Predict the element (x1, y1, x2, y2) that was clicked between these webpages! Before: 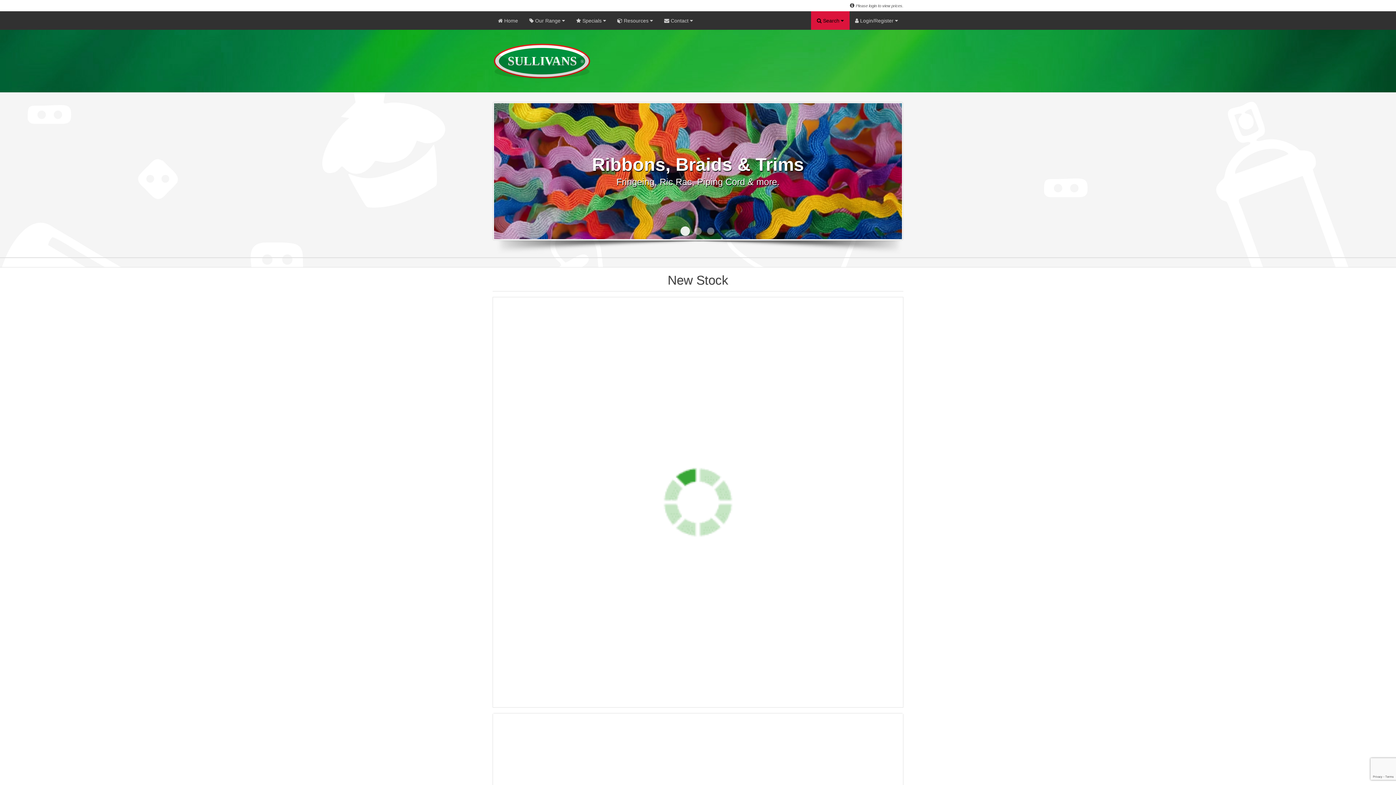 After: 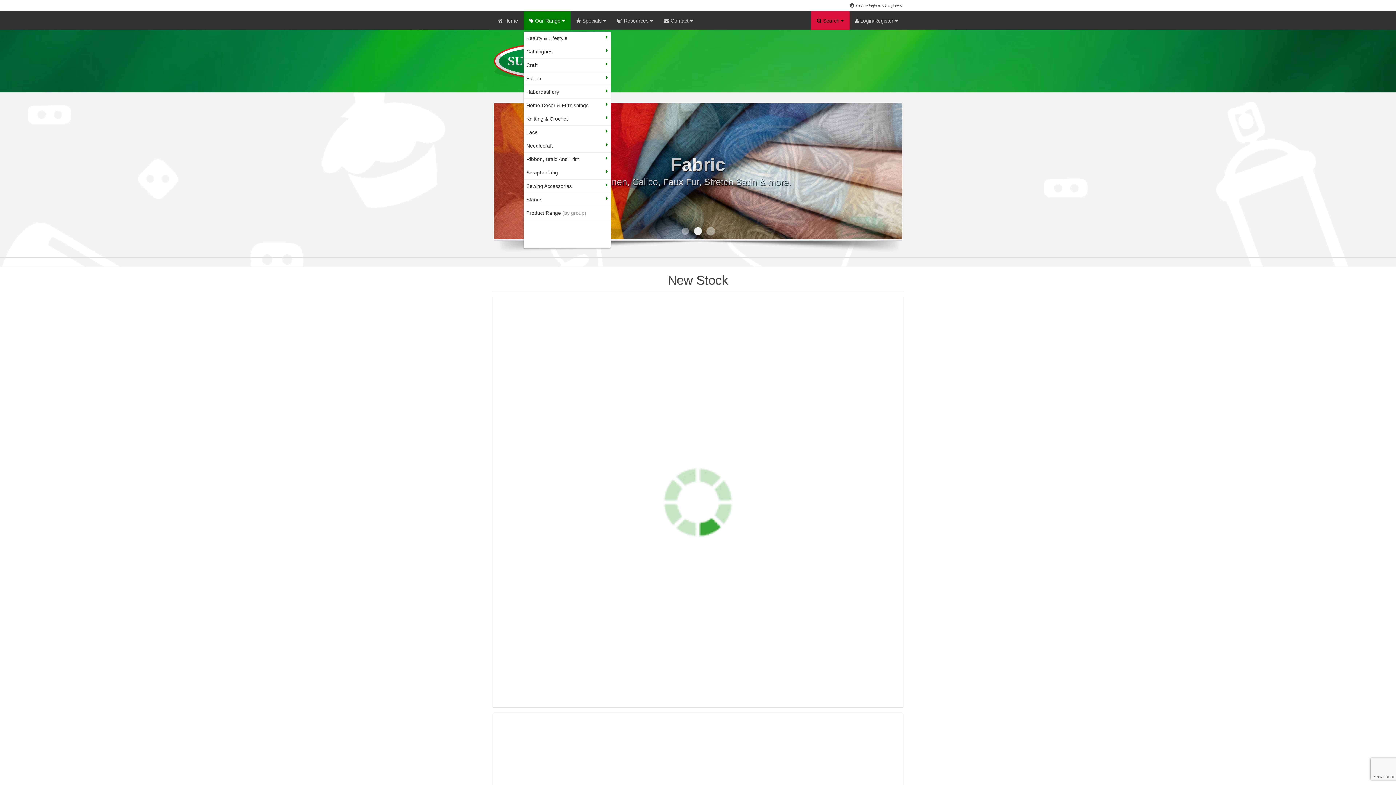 Action: label:  Our Range  bbox: (523, 11, 570, 29)